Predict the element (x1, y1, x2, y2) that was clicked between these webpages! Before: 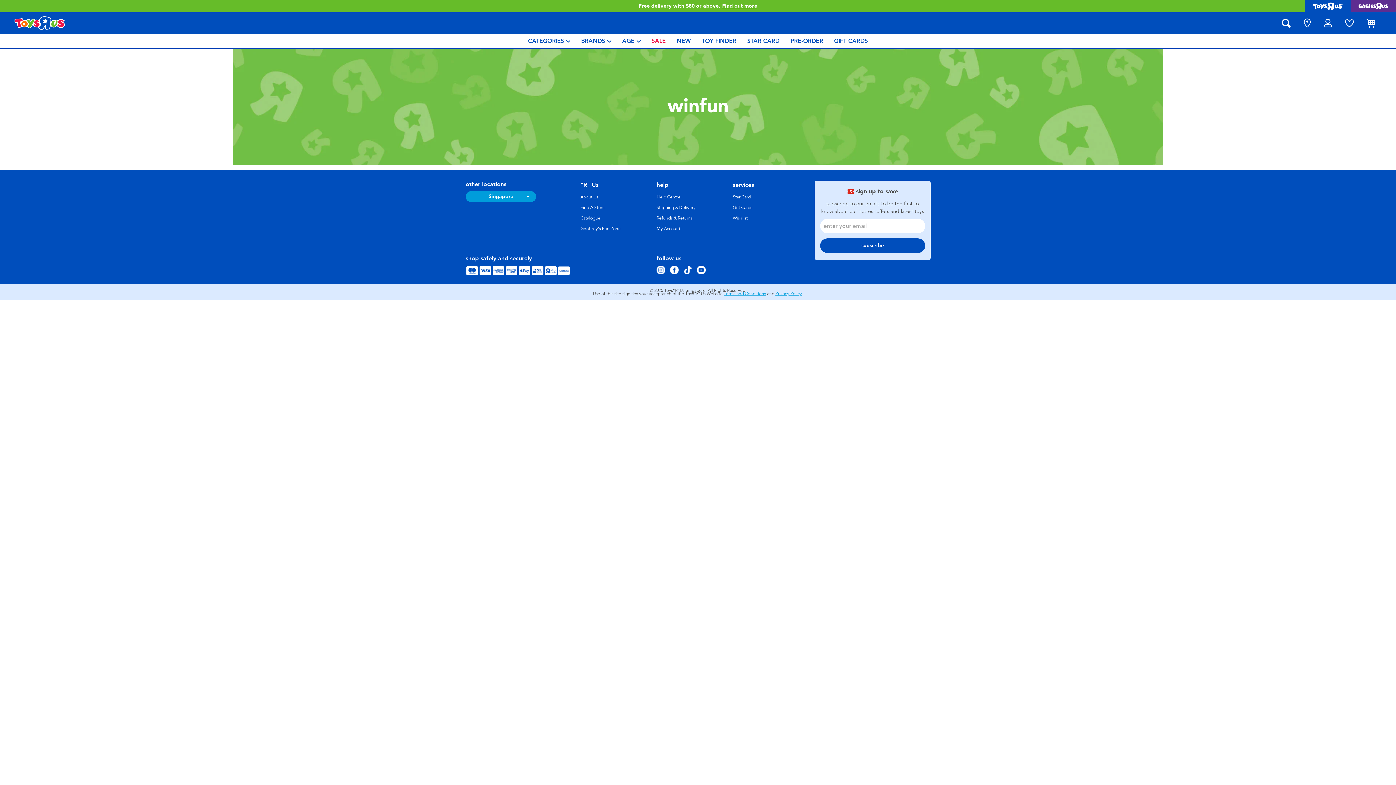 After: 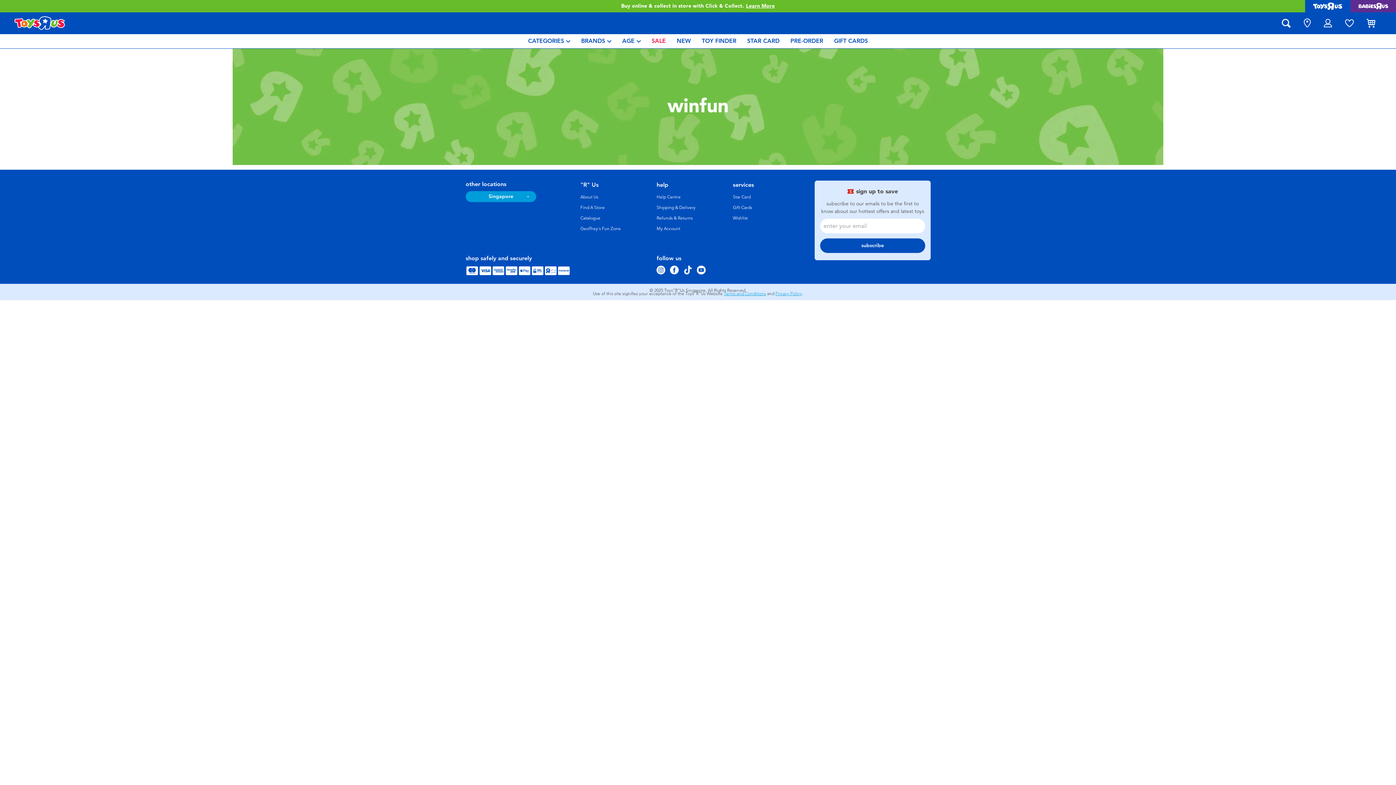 Action: bbox: (683, 262, 692, 278)